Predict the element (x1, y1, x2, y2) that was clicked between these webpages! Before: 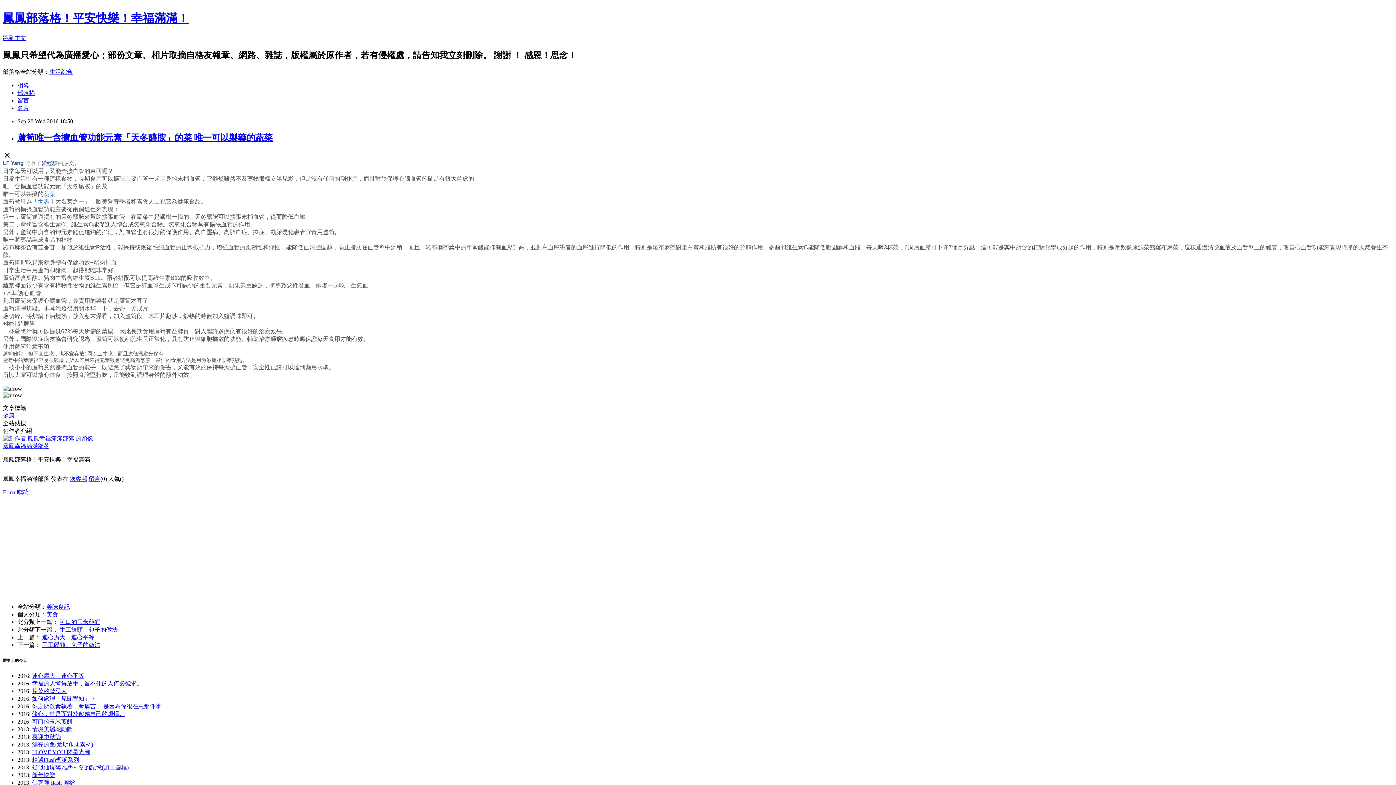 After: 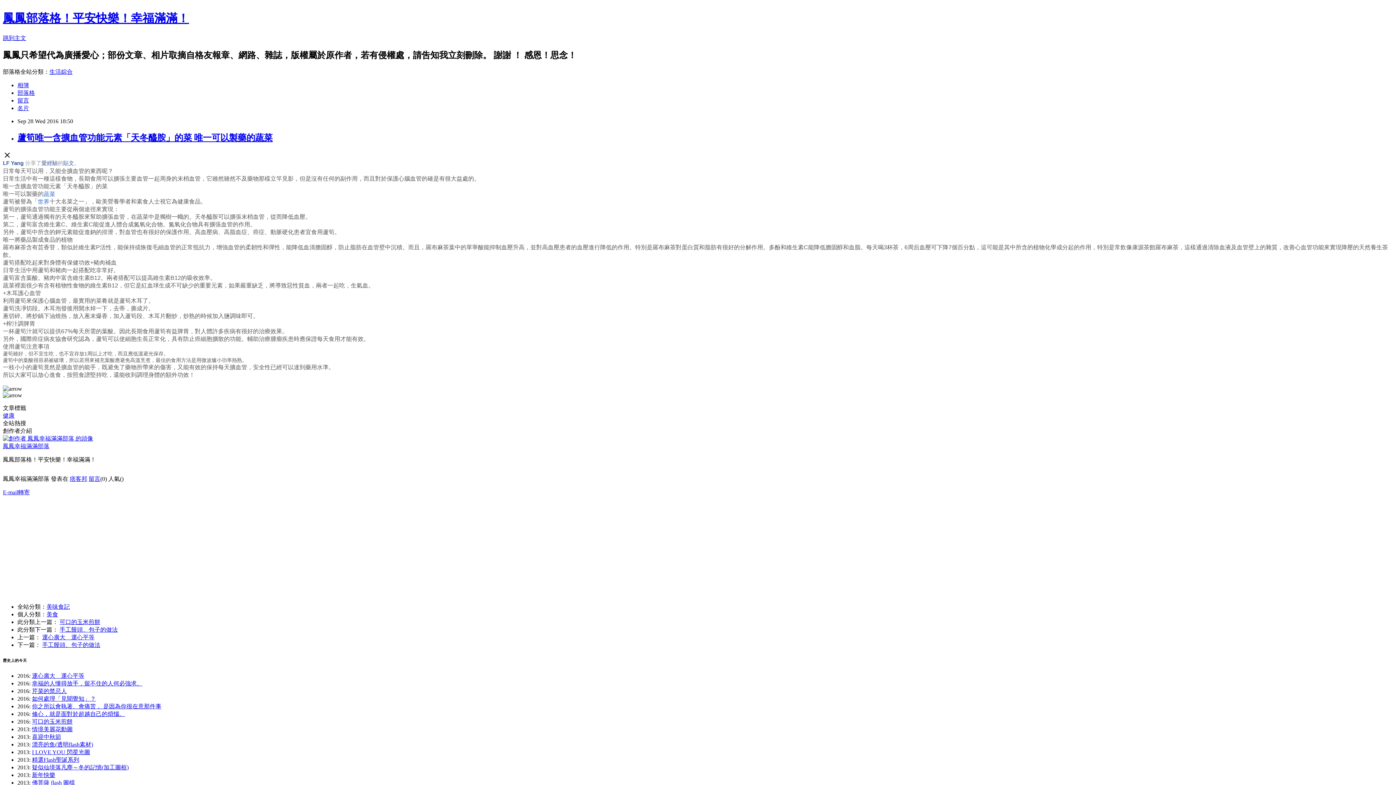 Action: label: 蔬菜 bbox: (43, 190, 55, 197)